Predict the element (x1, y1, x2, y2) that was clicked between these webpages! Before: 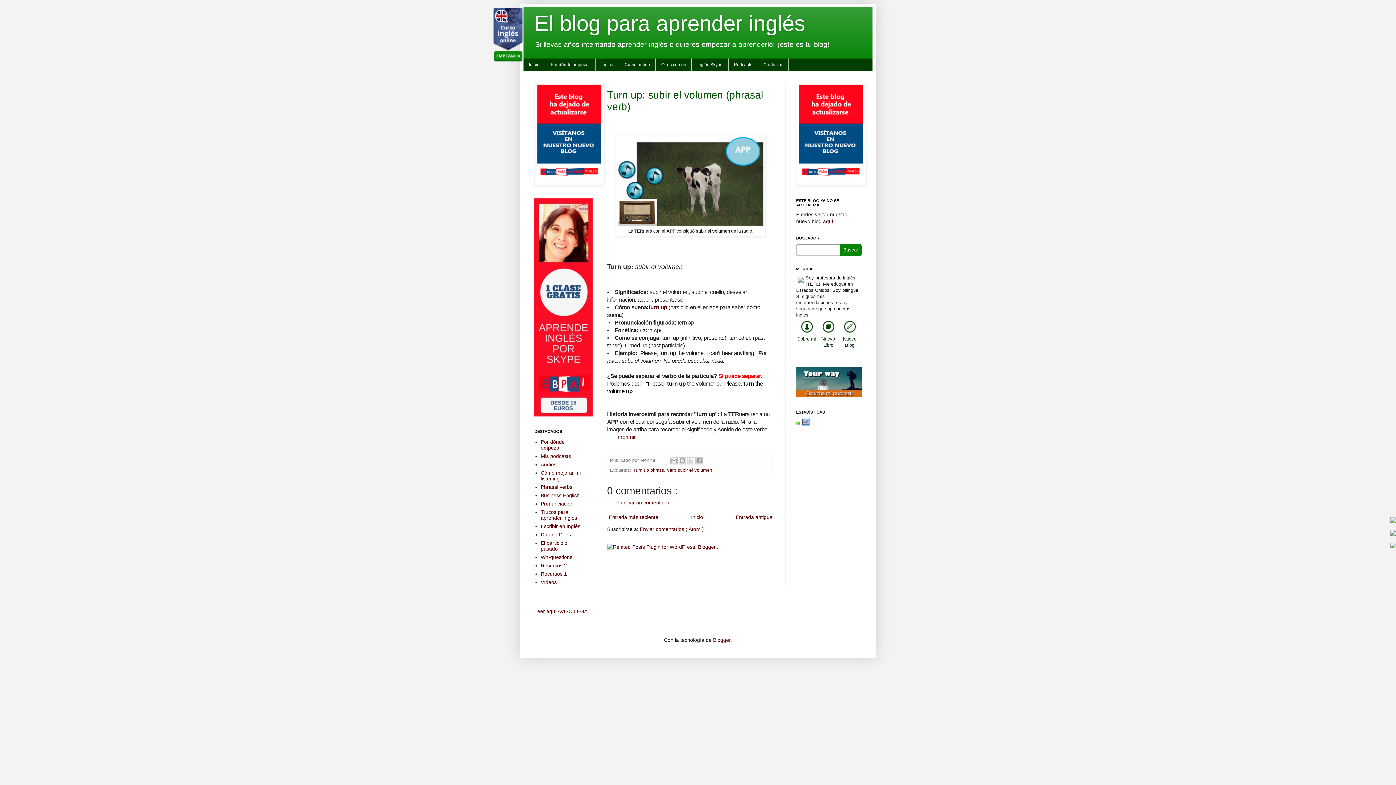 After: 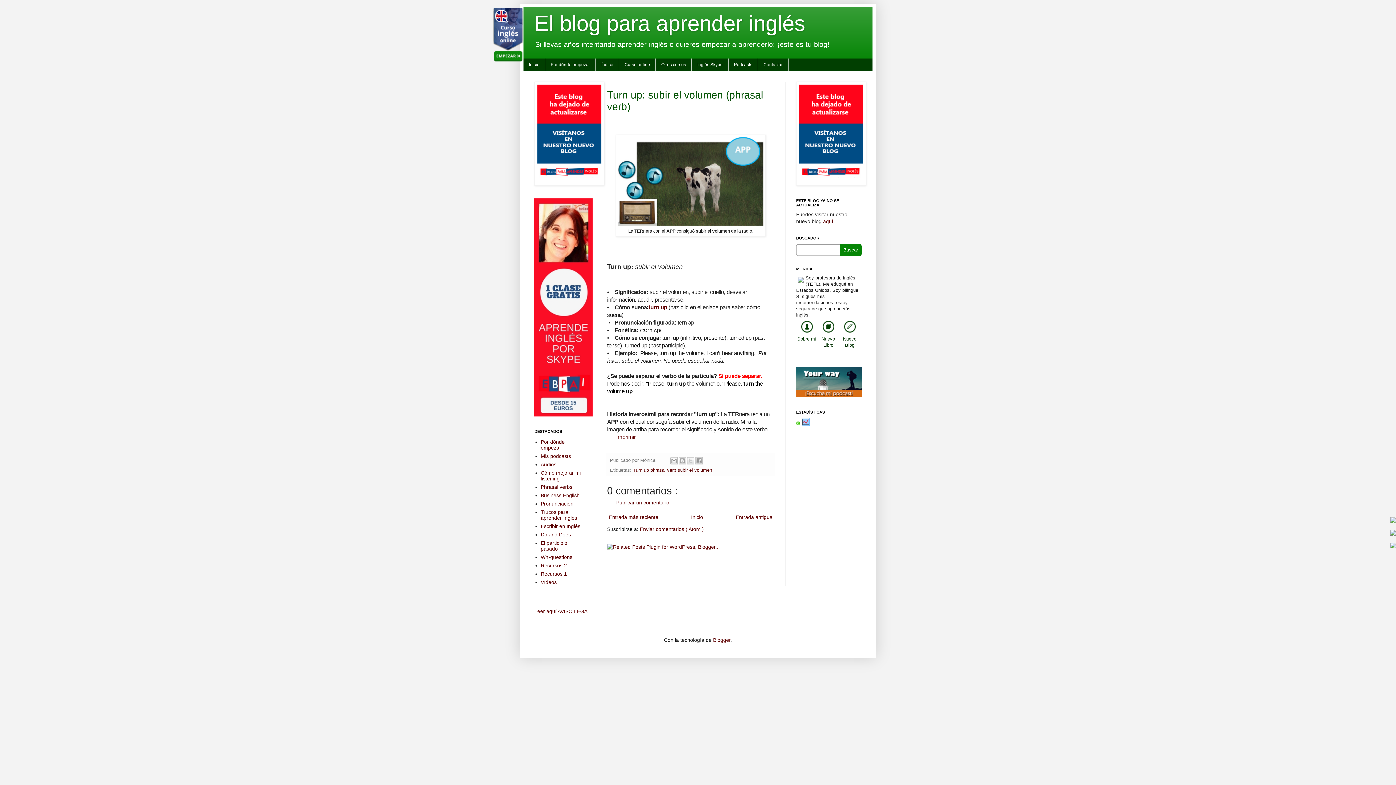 Action: bbox: (796, 421, 800, 427)